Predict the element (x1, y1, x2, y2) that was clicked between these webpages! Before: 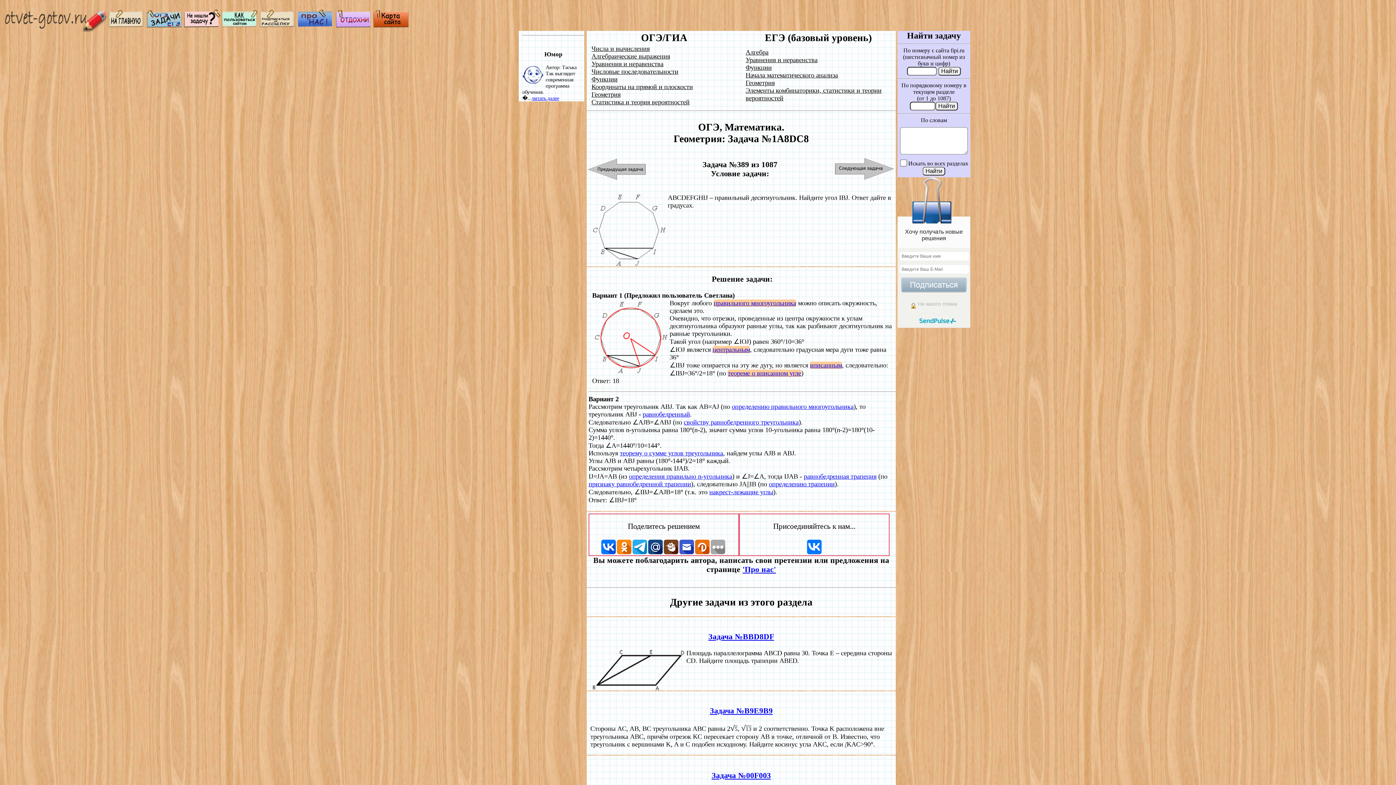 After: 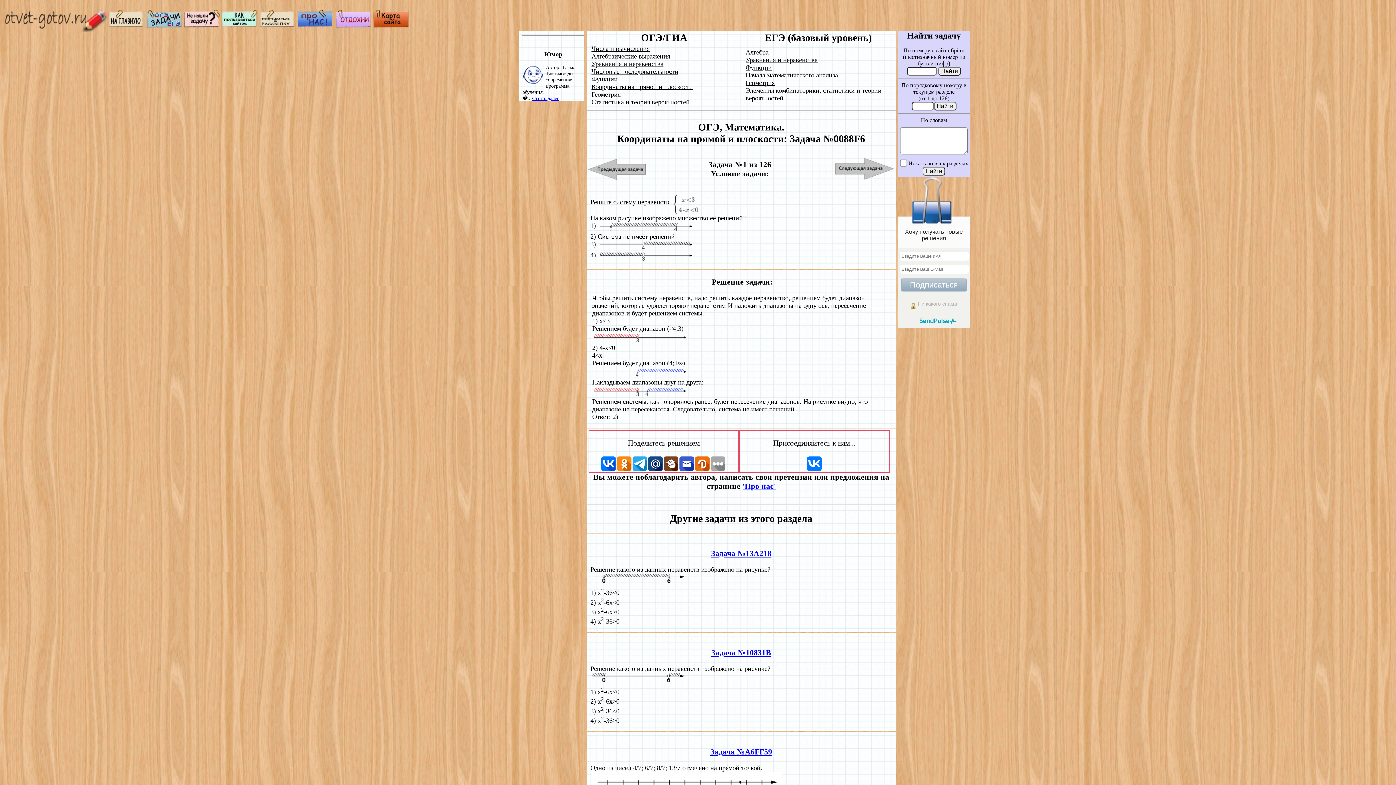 Action: label: Координаты на прямой и плоскости bbox: (591, 83, 693, 90)